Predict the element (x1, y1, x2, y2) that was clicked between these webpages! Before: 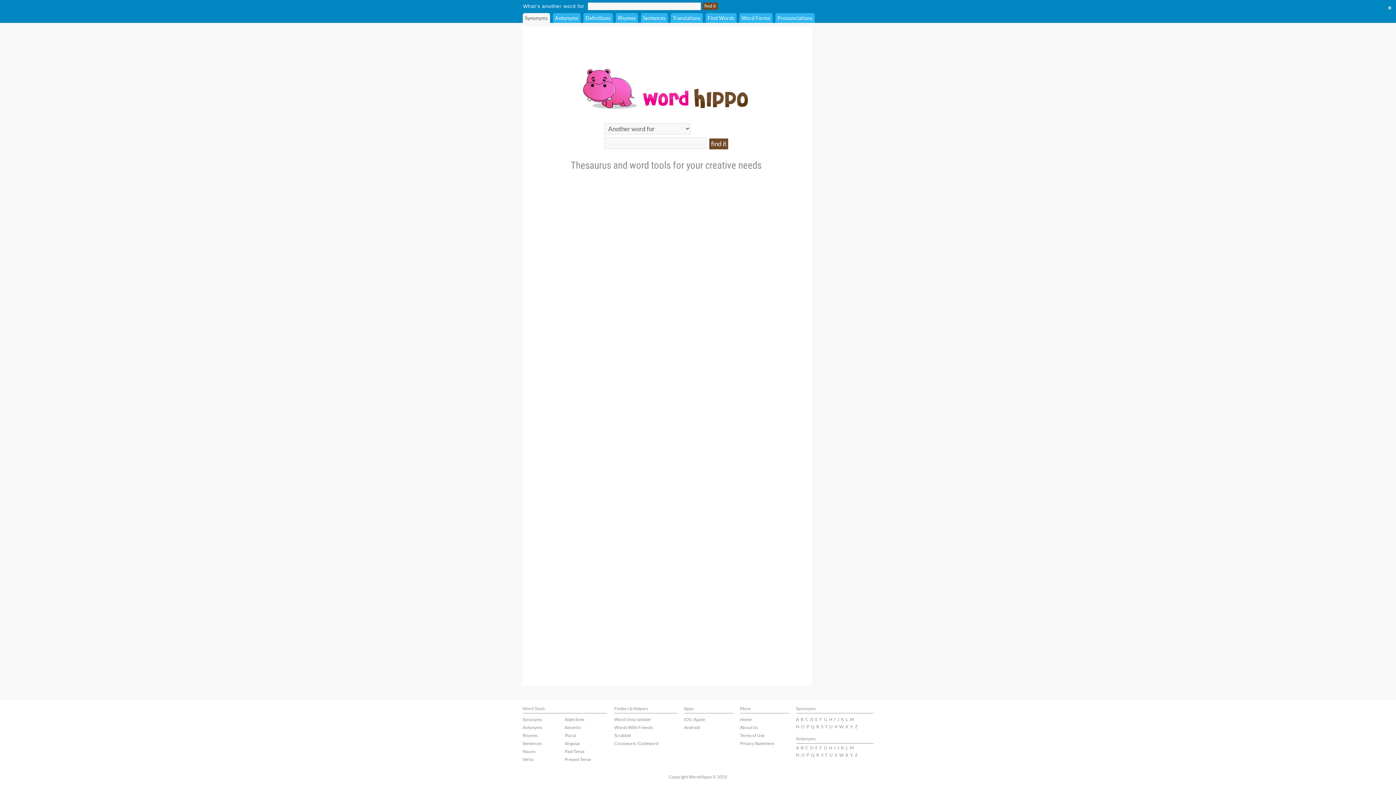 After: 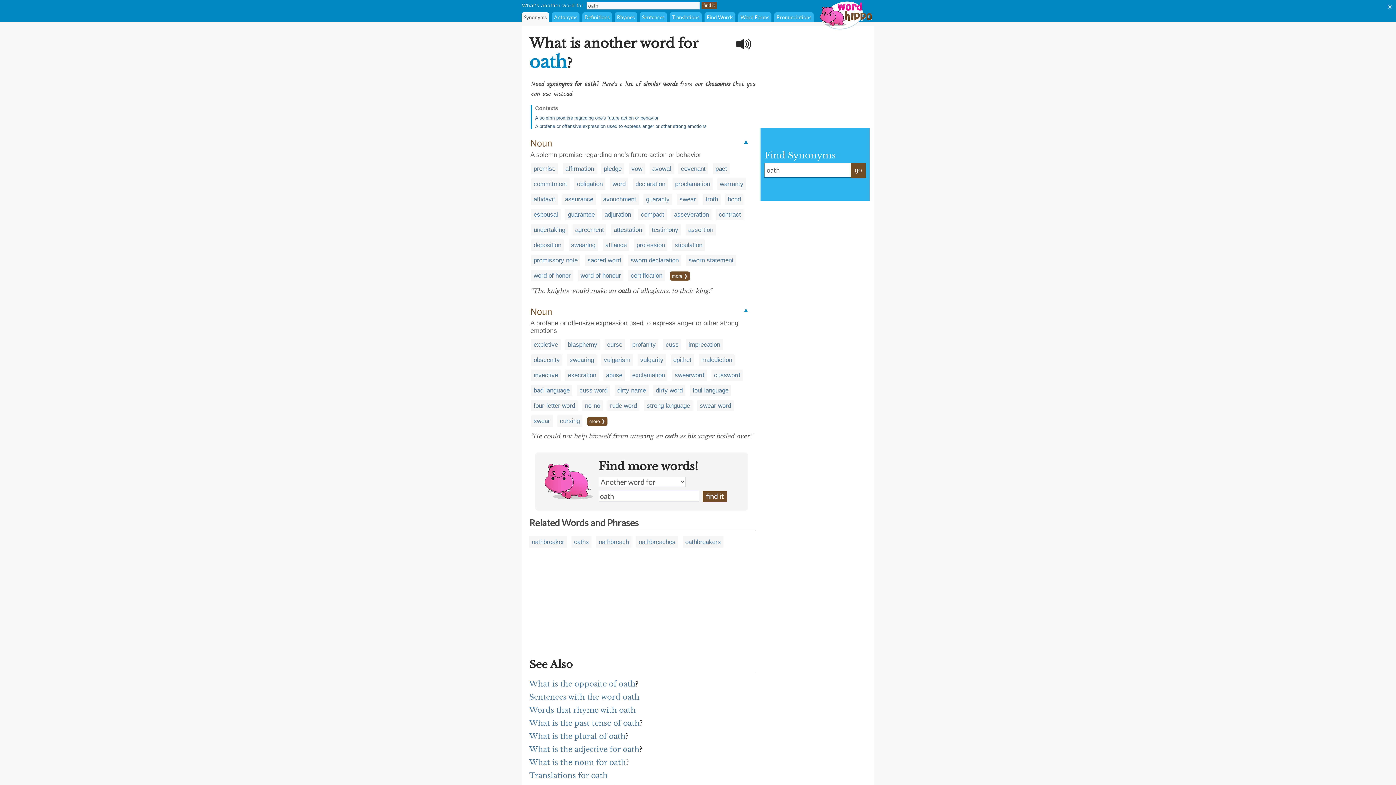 Action: label: O bbox: (801, 724, 804, 729)